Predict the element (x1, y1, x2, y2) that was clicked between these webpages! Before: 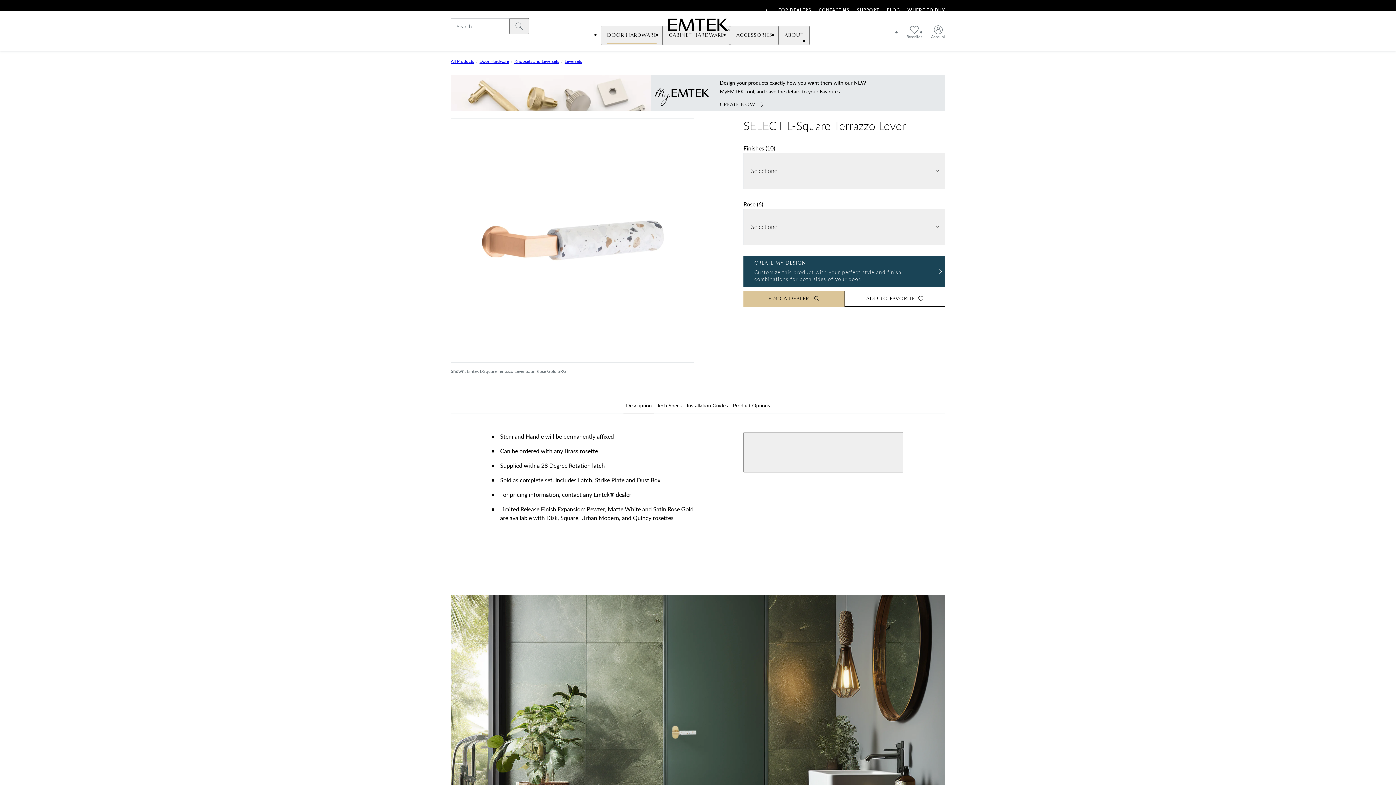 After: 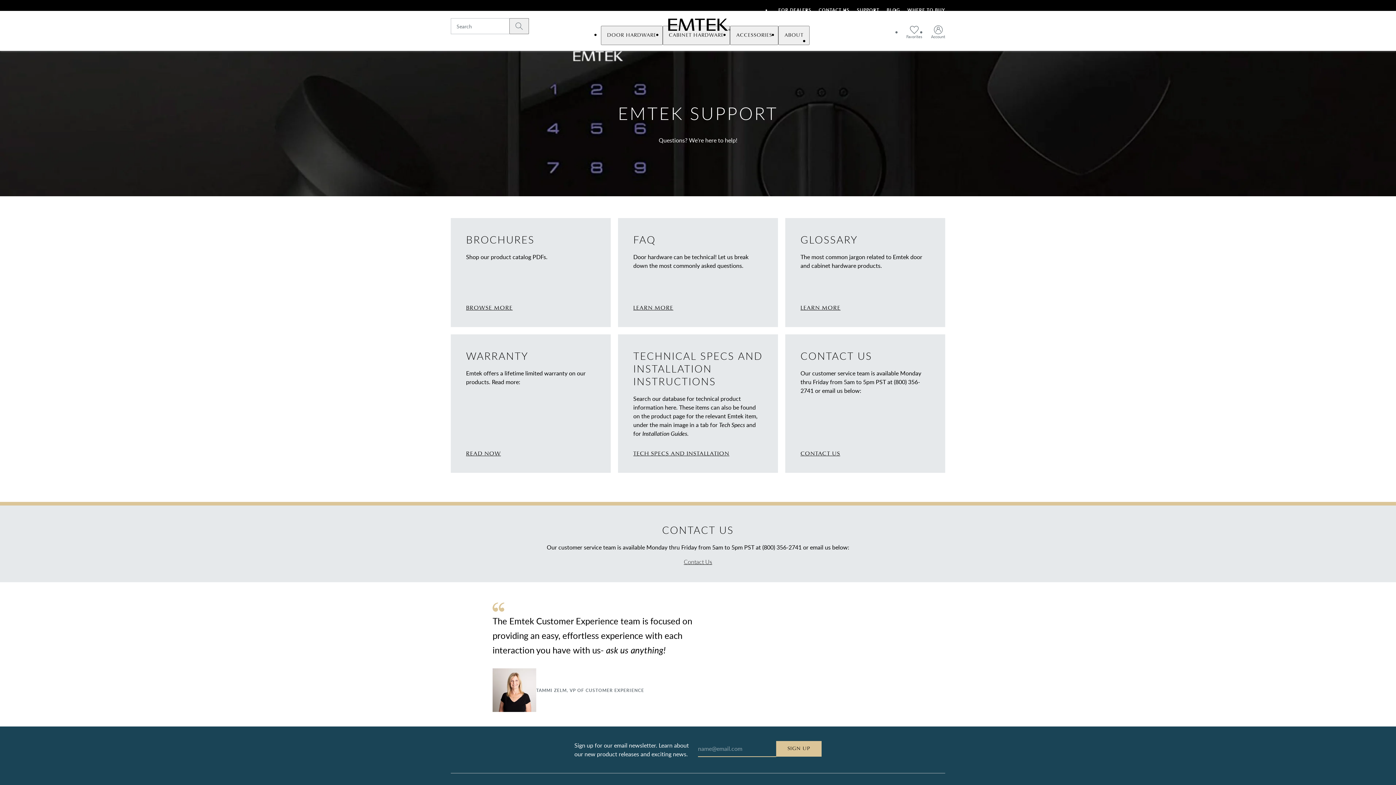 Action: bbox: (857, 6, 879, 13) label: SUPPORT